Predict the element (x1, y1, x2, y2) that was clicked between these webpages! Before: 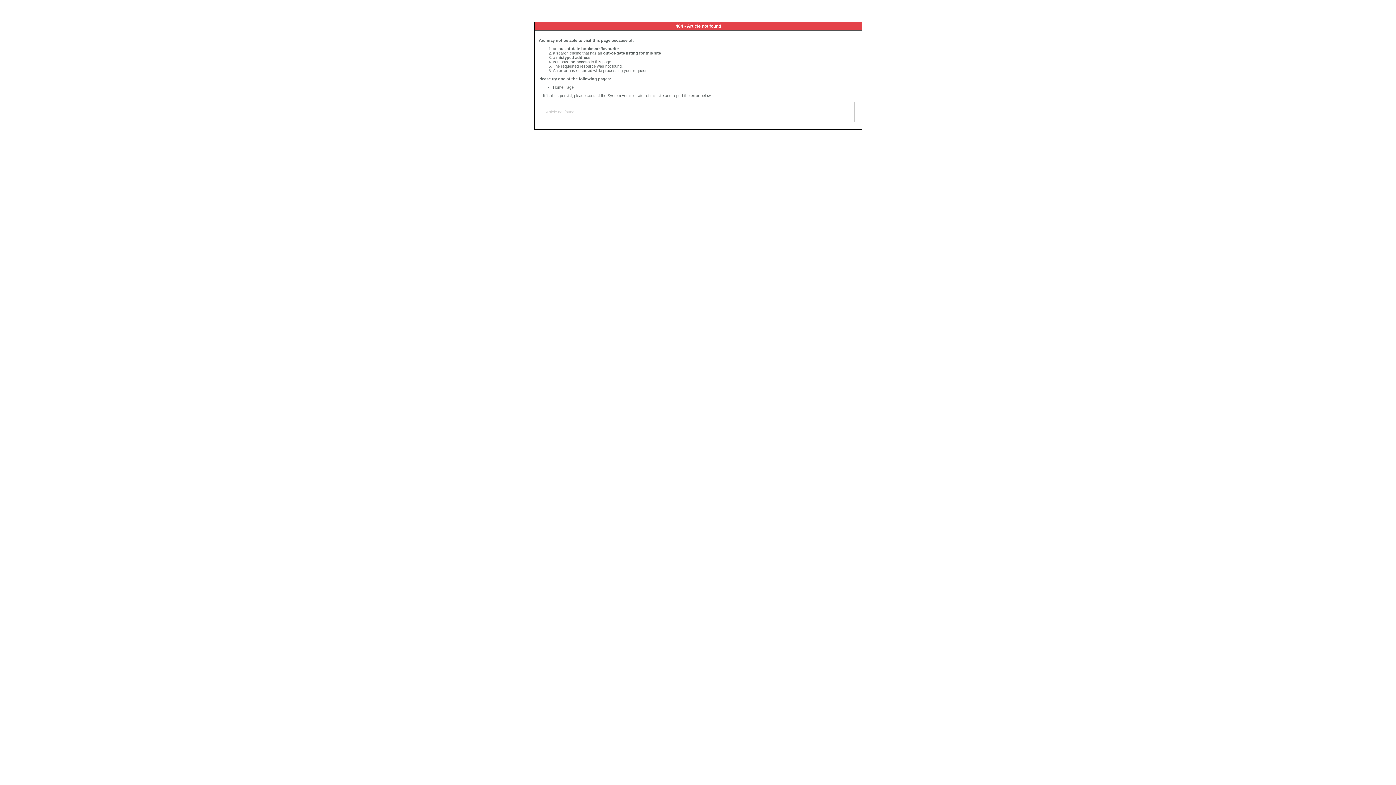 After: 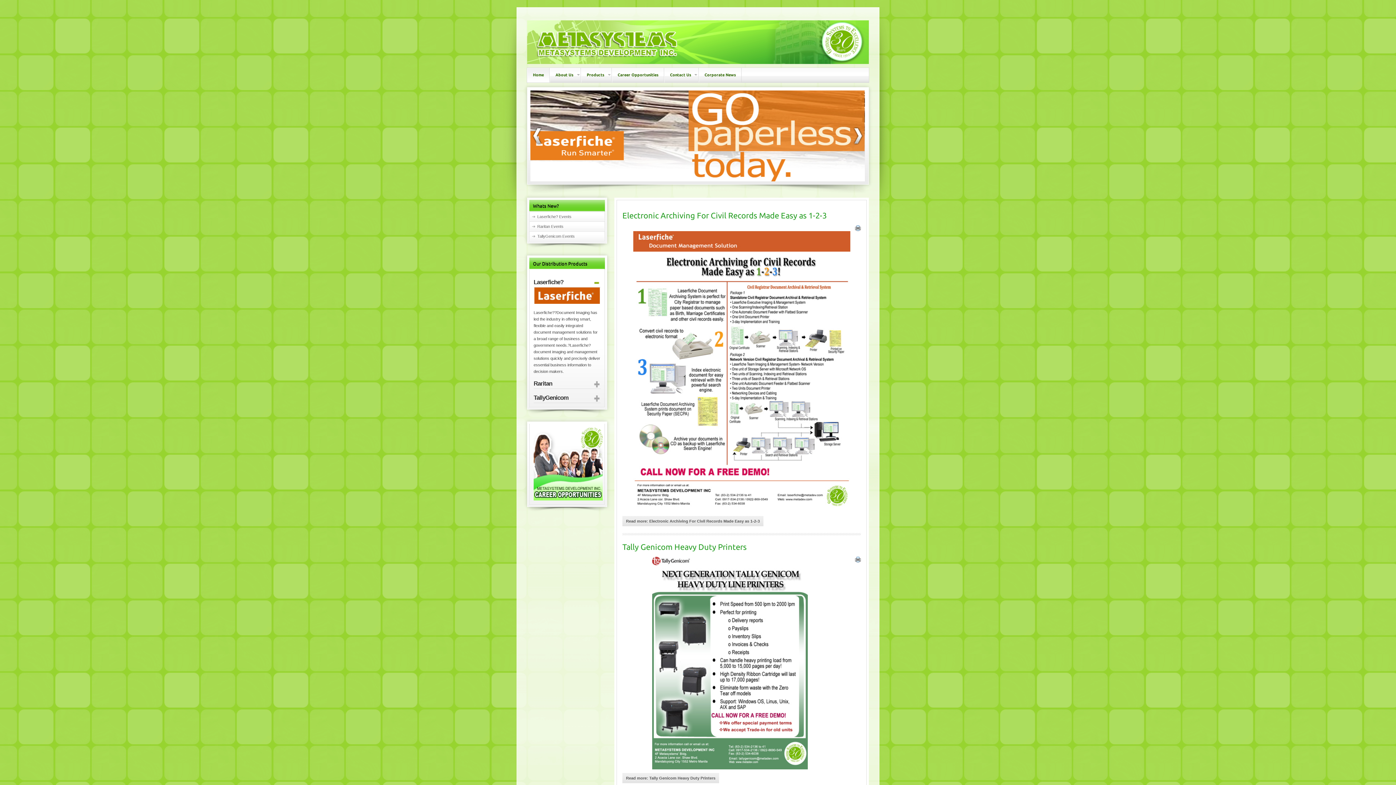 Action: label: Home Page bbox: (553, 85, 573, 89)